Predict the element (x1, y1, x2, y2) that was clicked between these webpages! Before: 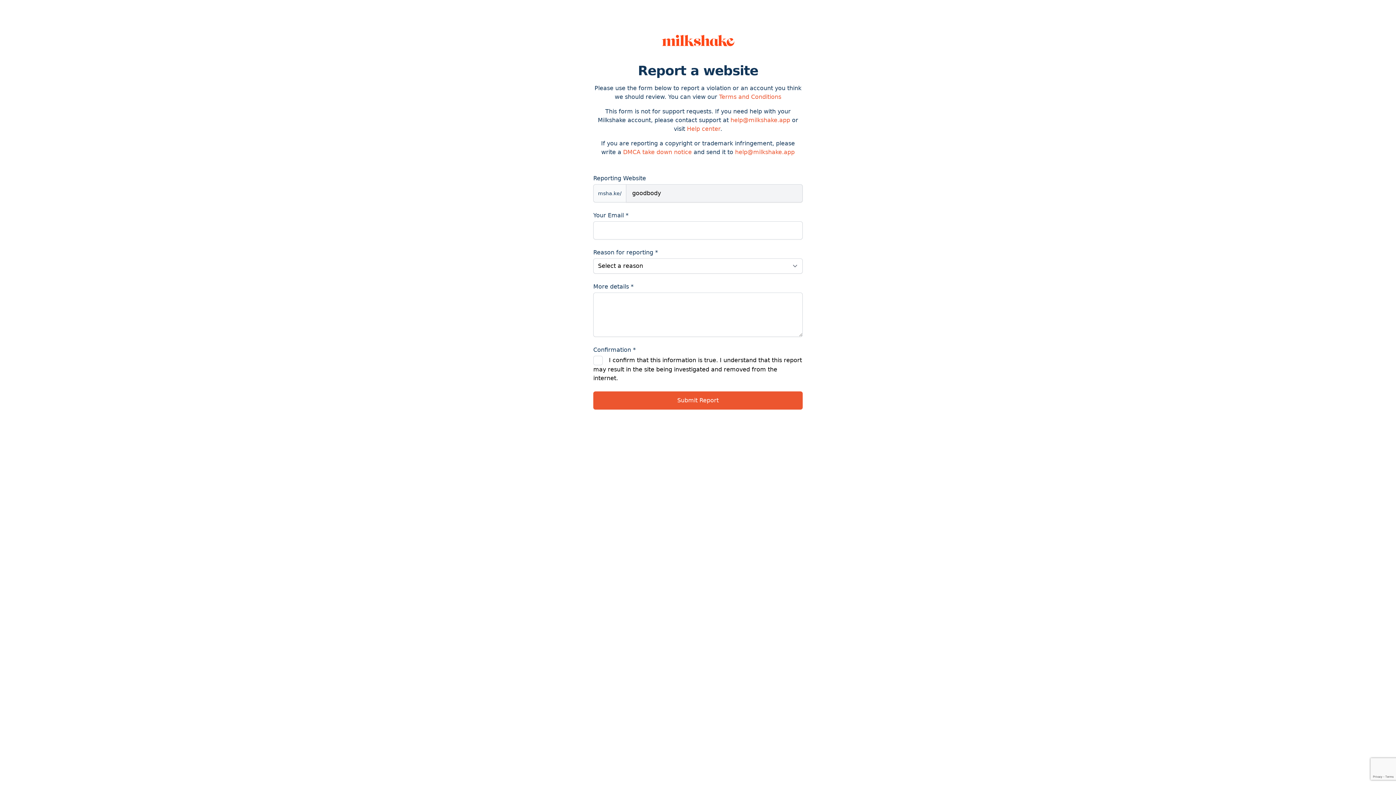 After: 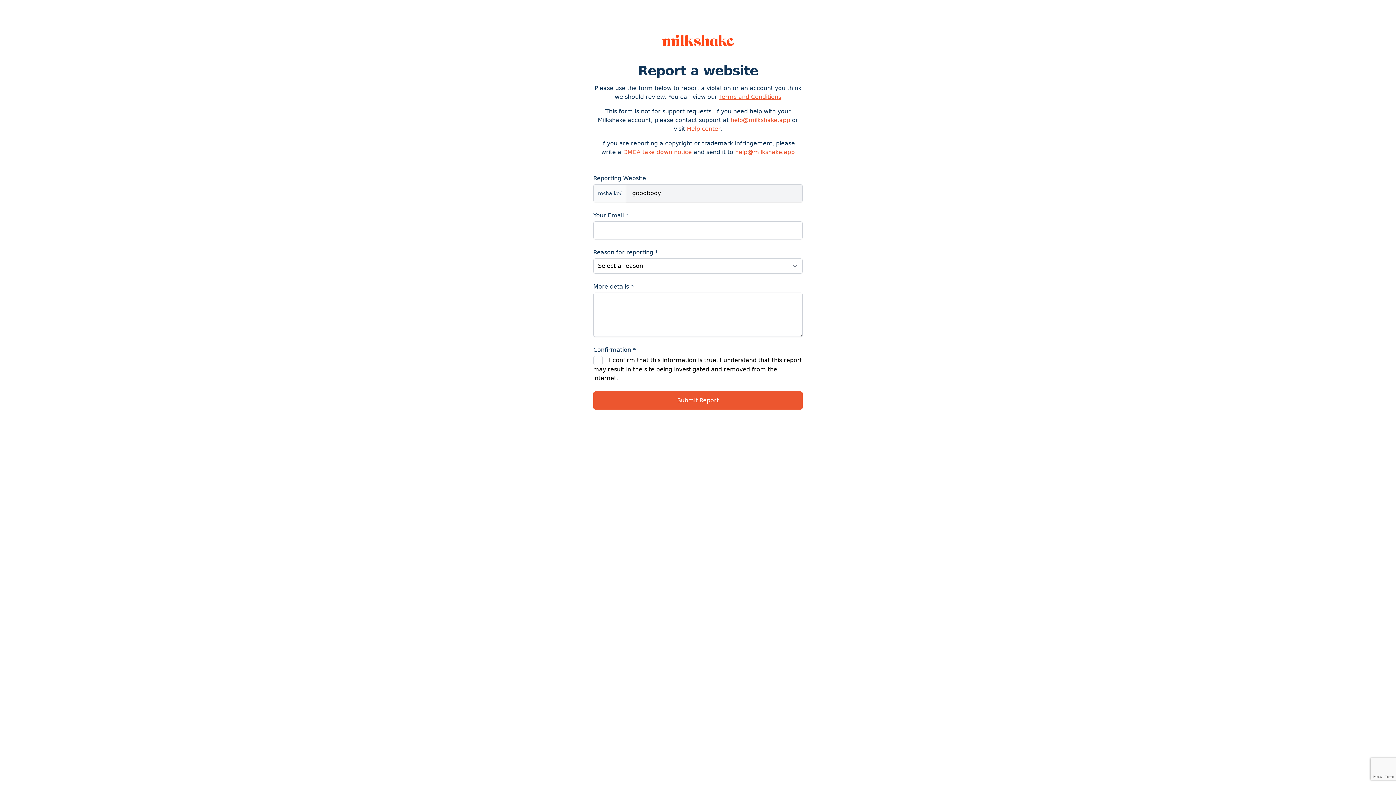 Action: bbox: (719, 93, 781, 100) label: Terms and Conditions